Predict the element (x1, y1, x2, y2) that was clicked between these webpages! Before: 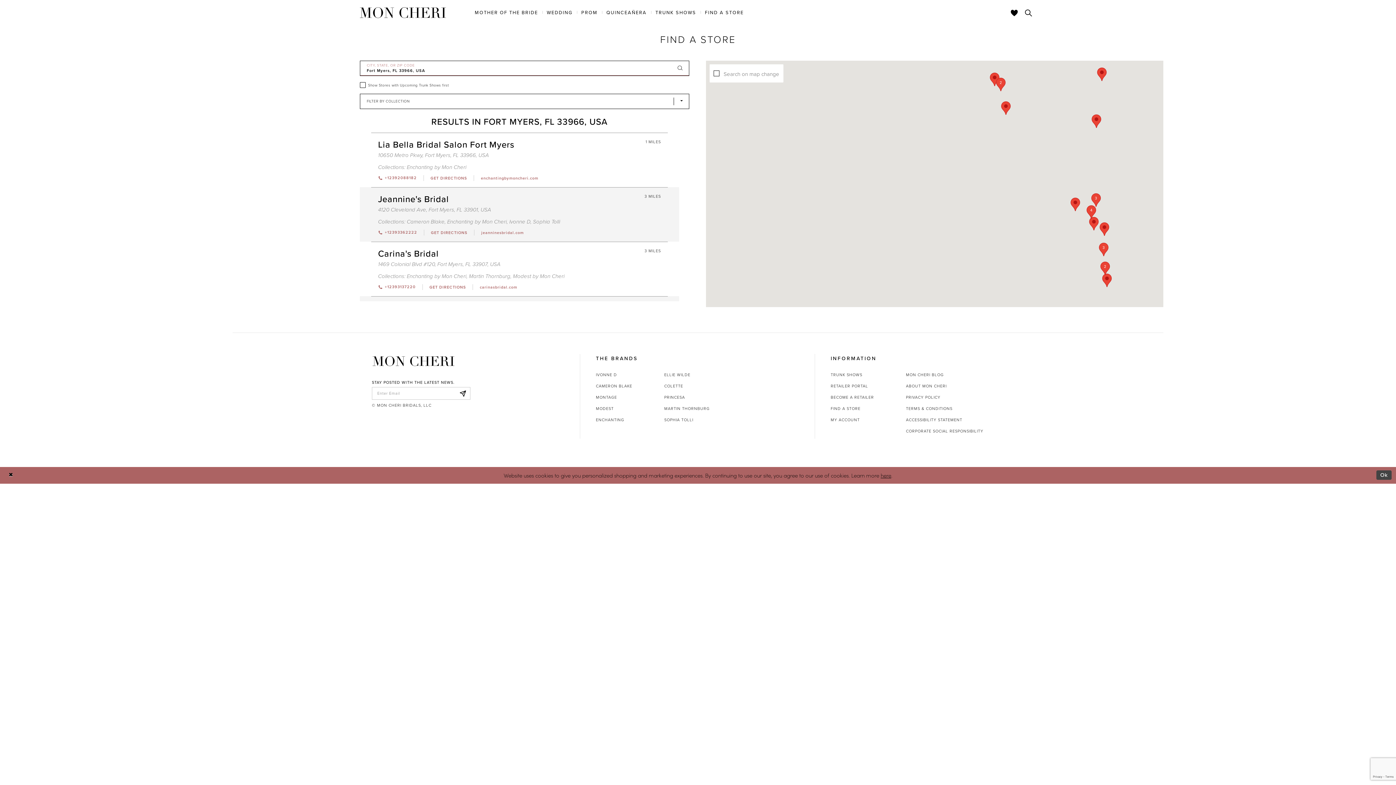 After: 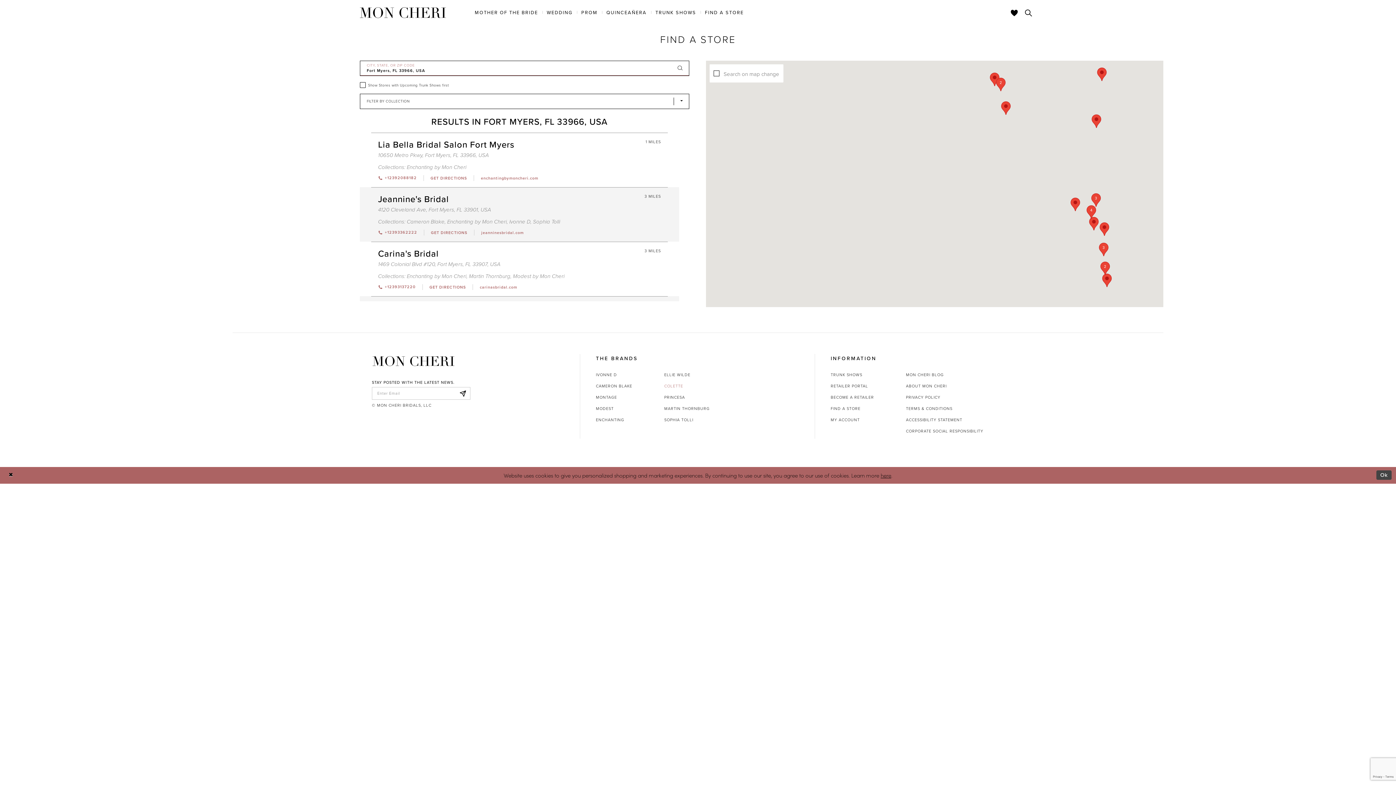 Action: label: Opens in new tab bbox: (664, 383, 683, 388)